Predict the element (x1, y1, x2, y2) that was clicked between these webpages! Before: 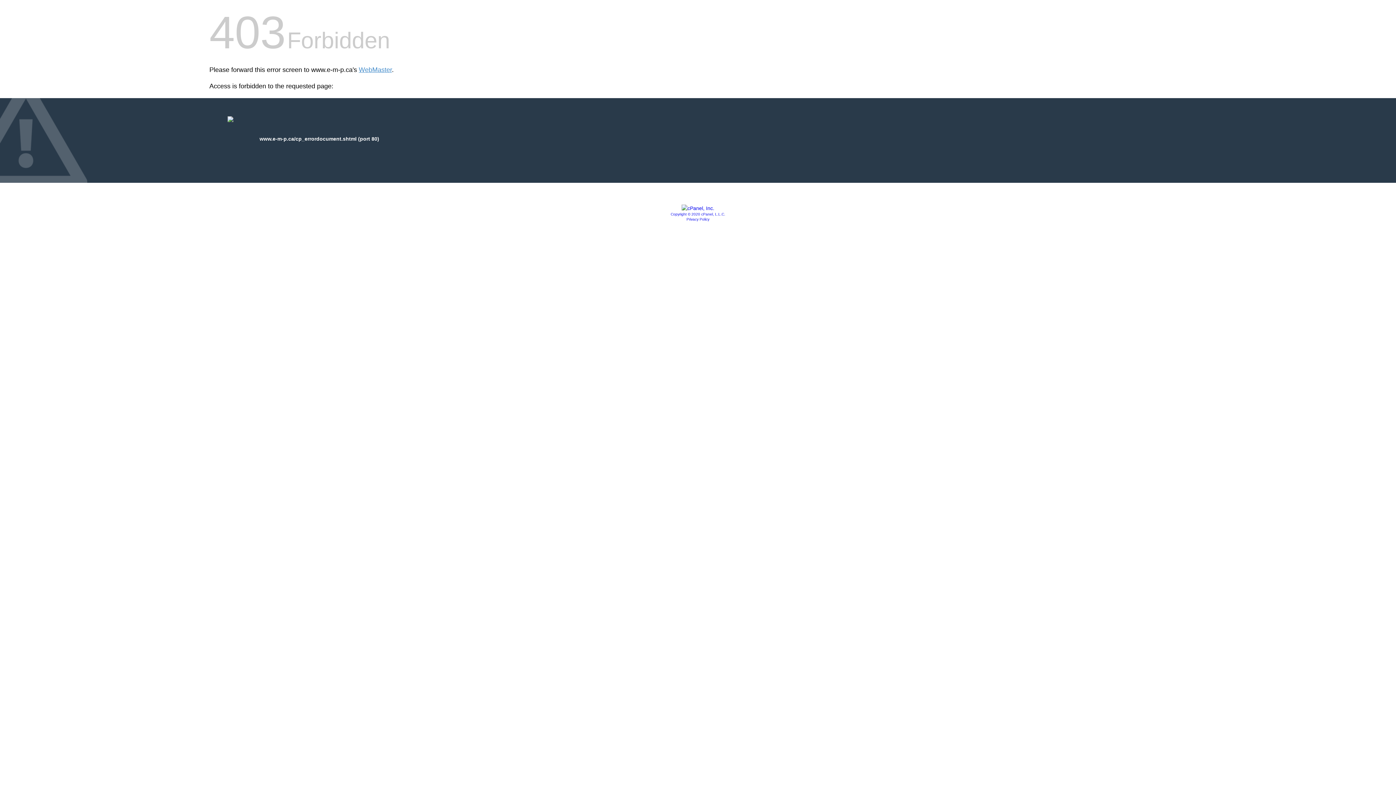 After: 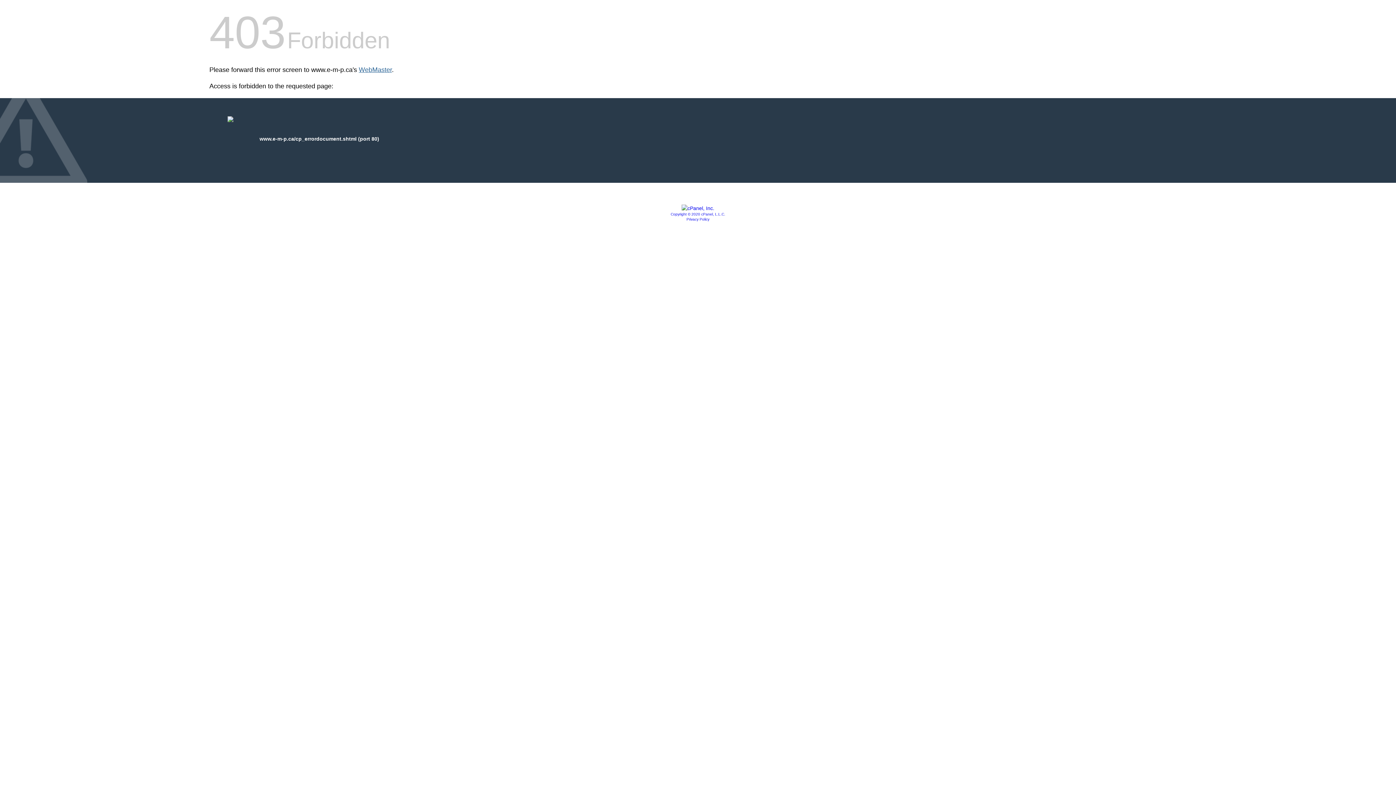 Action: bbox: (358, 66, 392, 73) label: WebMaster